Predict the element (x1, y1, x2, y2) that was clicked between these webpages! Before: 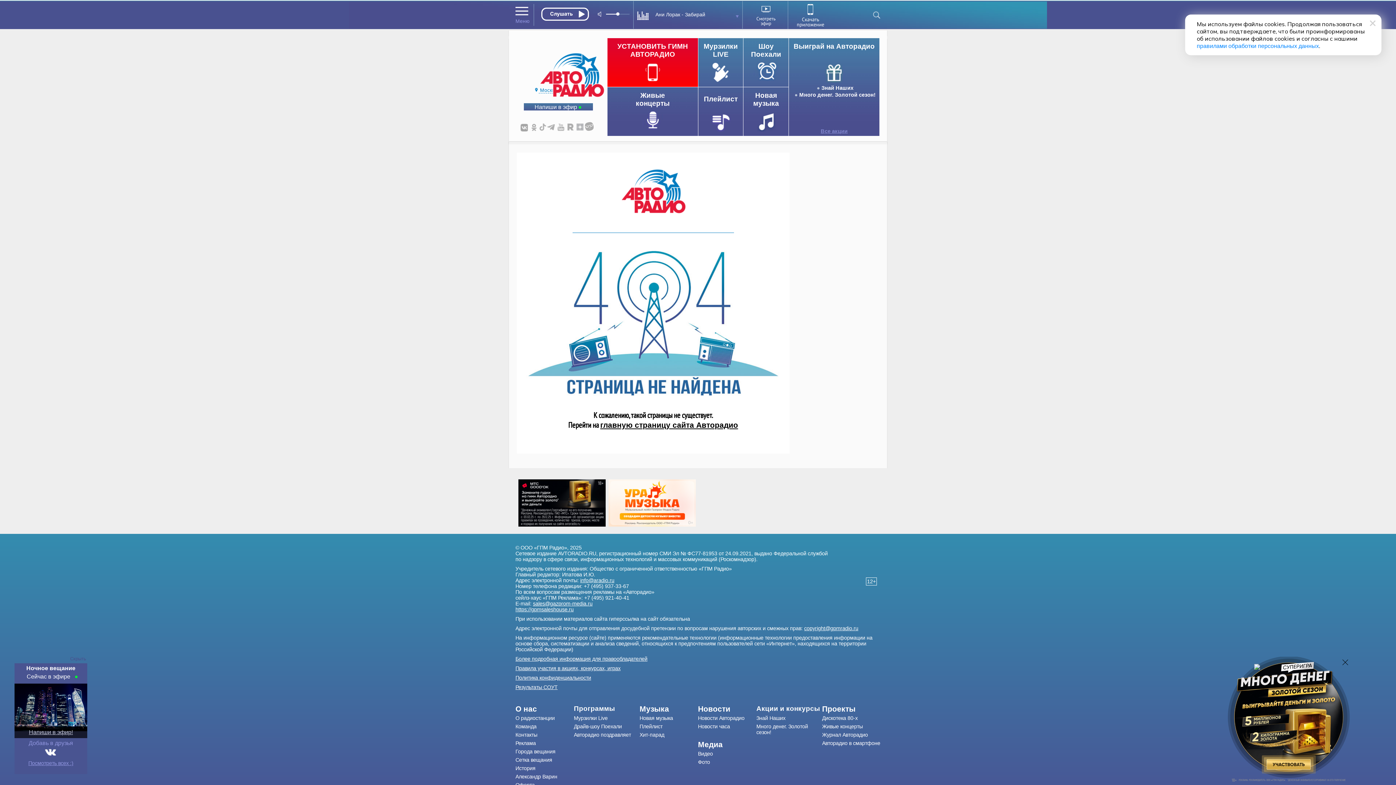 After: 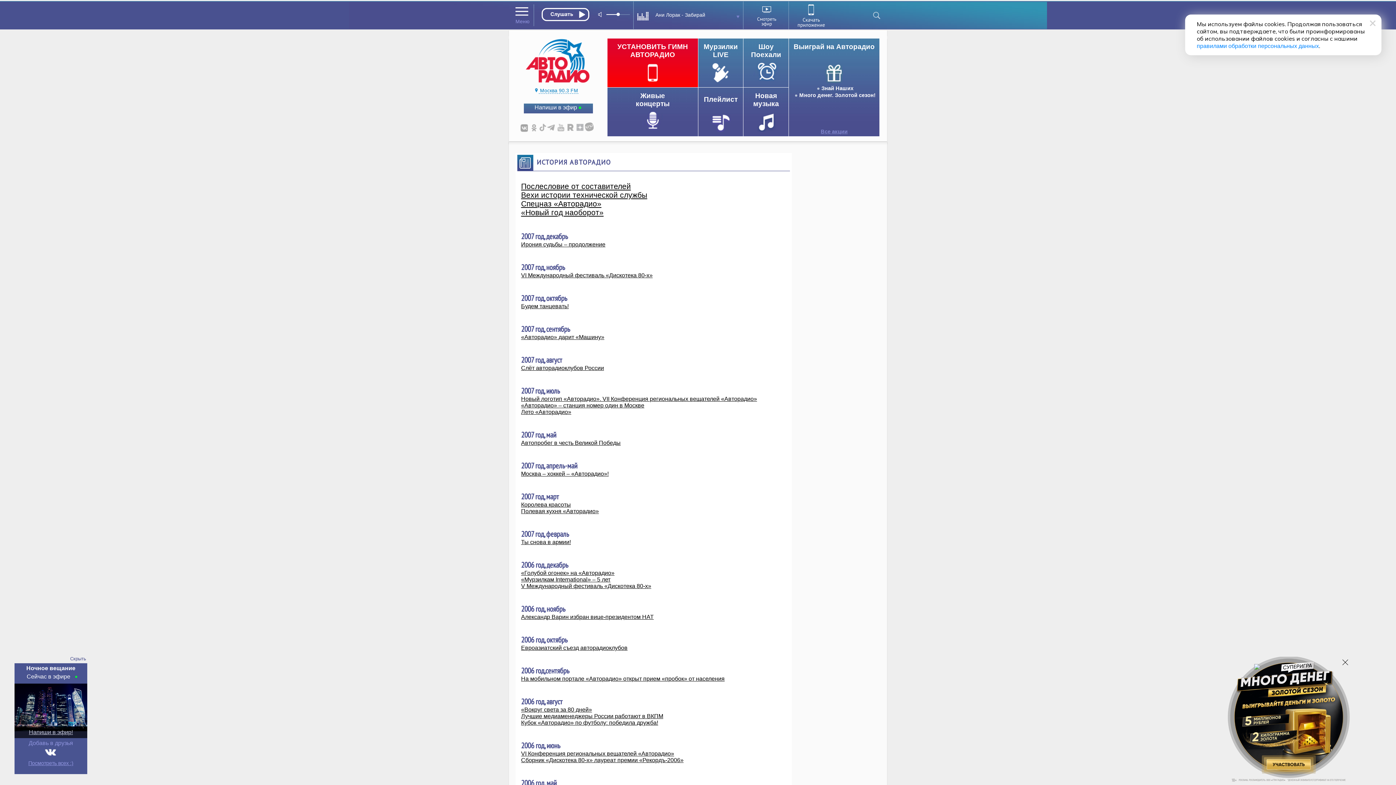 Action: label: История bbox: (515, 765, 574, 771)